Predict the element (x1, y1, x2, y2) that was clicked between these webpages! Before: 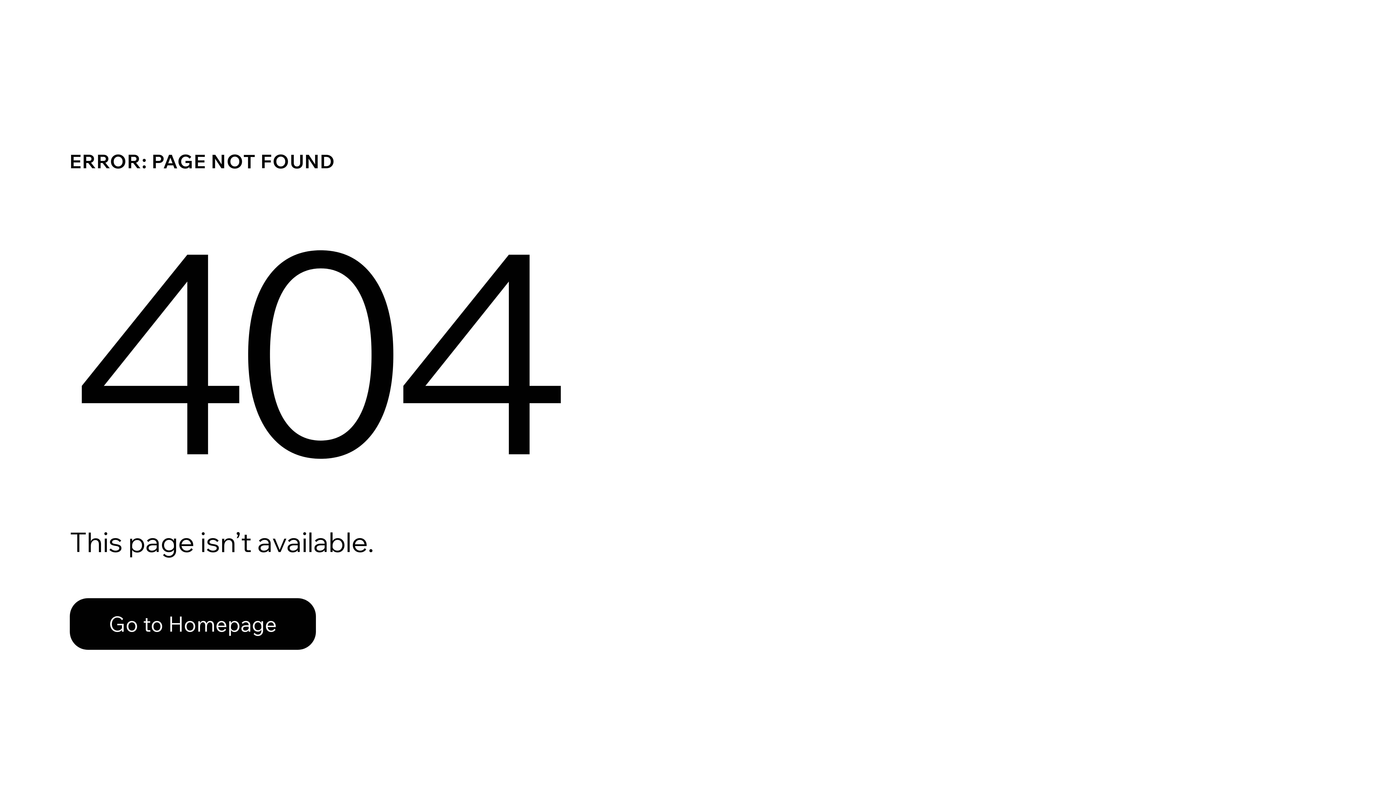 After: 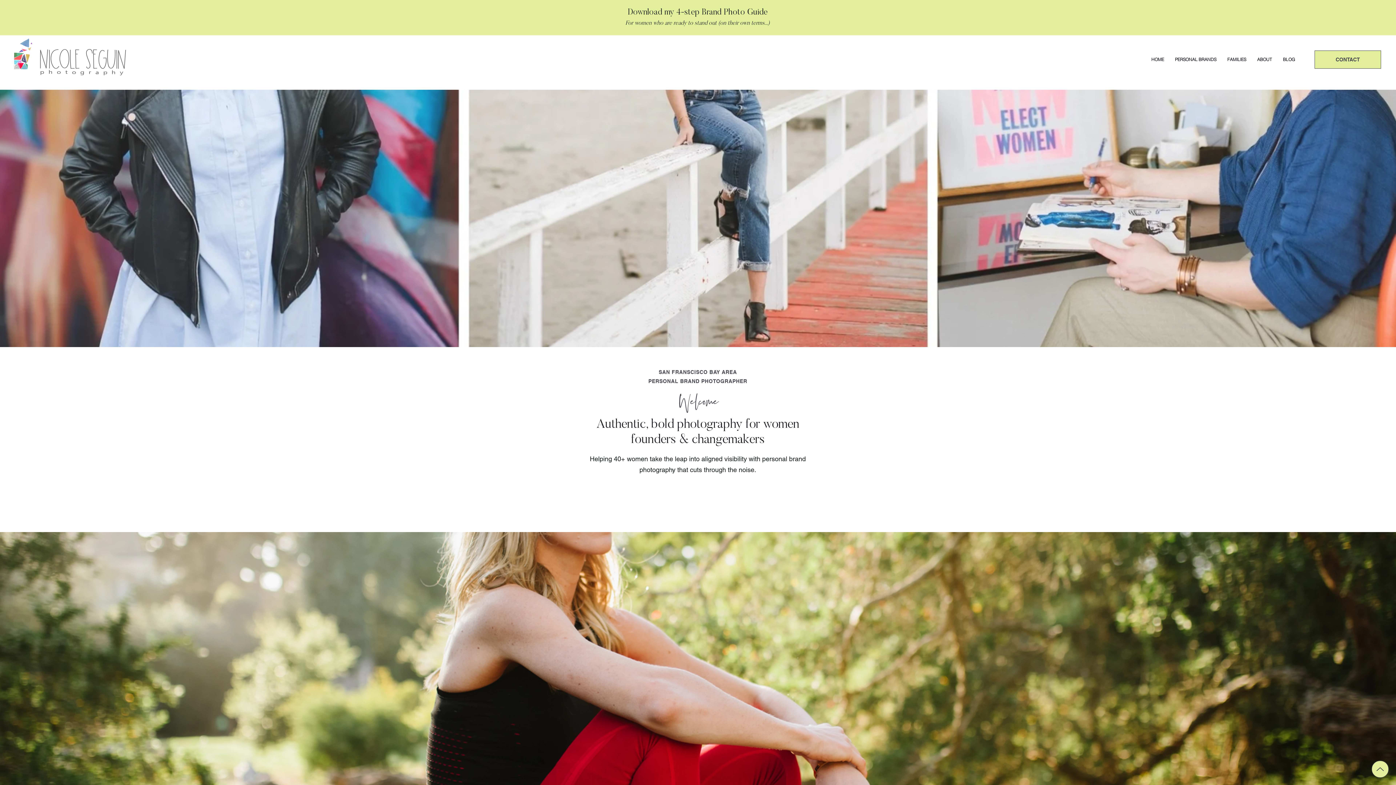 Action: label: Go to Homepage bbox: (69, 582, 768, 659)